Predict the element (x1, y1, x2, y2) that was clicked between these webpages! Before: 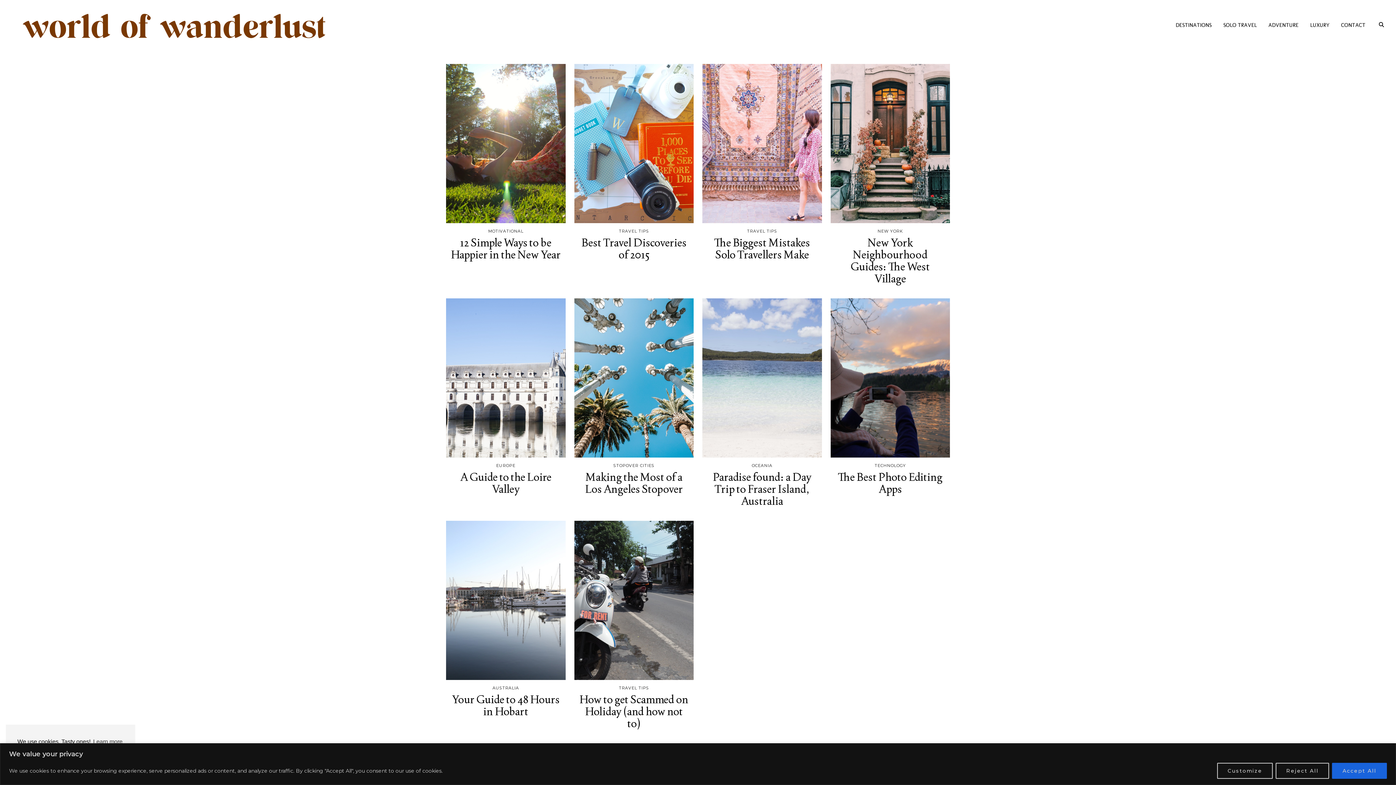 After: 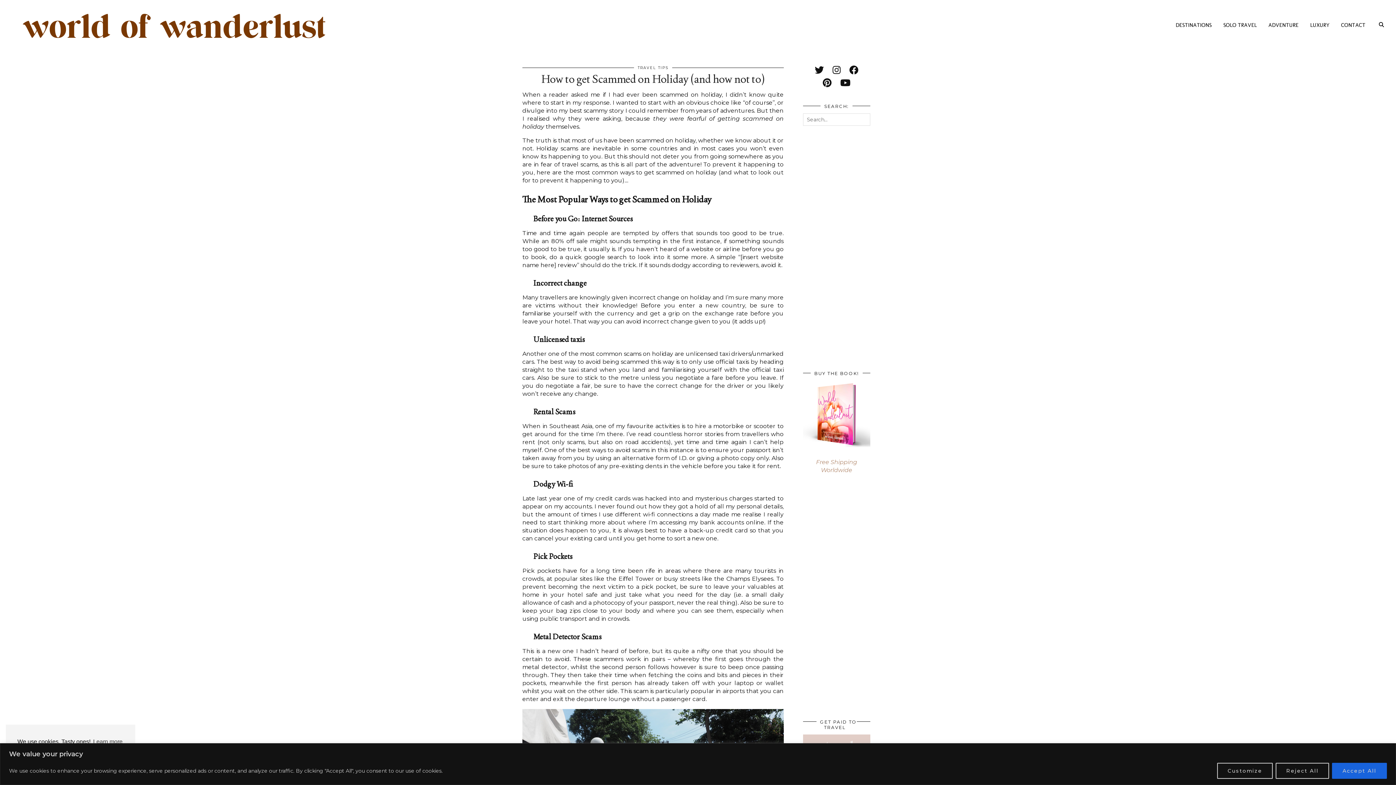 Action: bbox: (574, 521, 693, 680)